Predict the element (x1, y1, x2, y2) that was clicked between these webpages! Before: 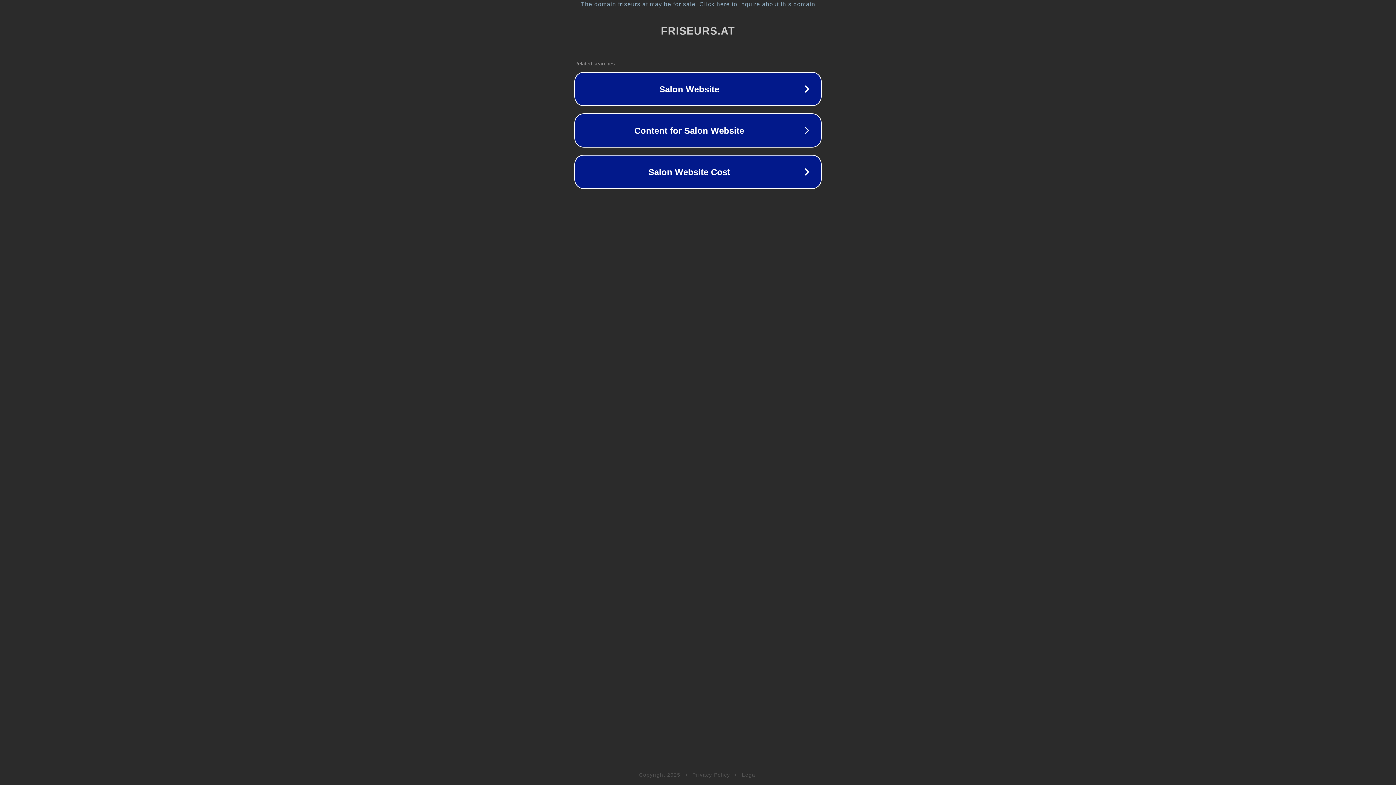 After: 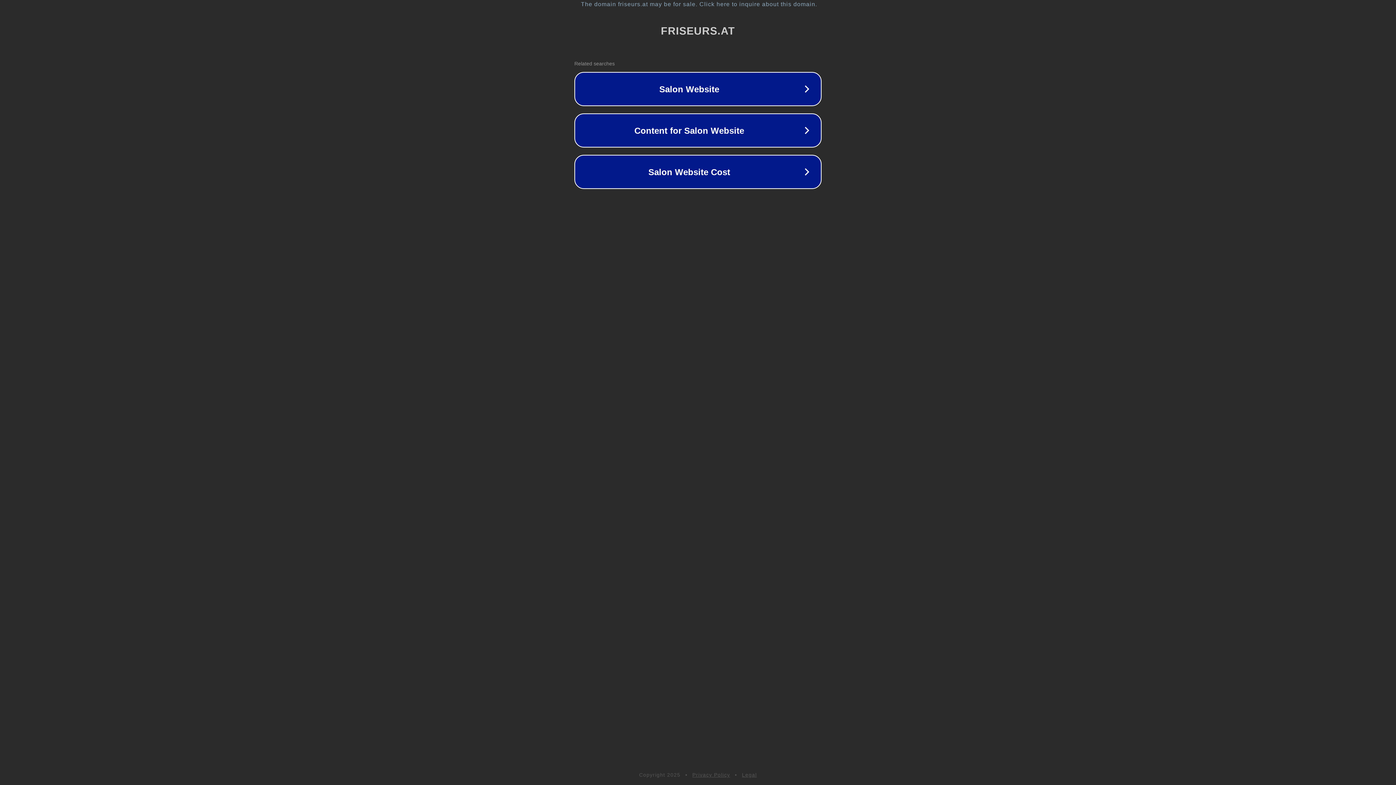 Action: label: Legal bbox: (742, 772, 757, 778)